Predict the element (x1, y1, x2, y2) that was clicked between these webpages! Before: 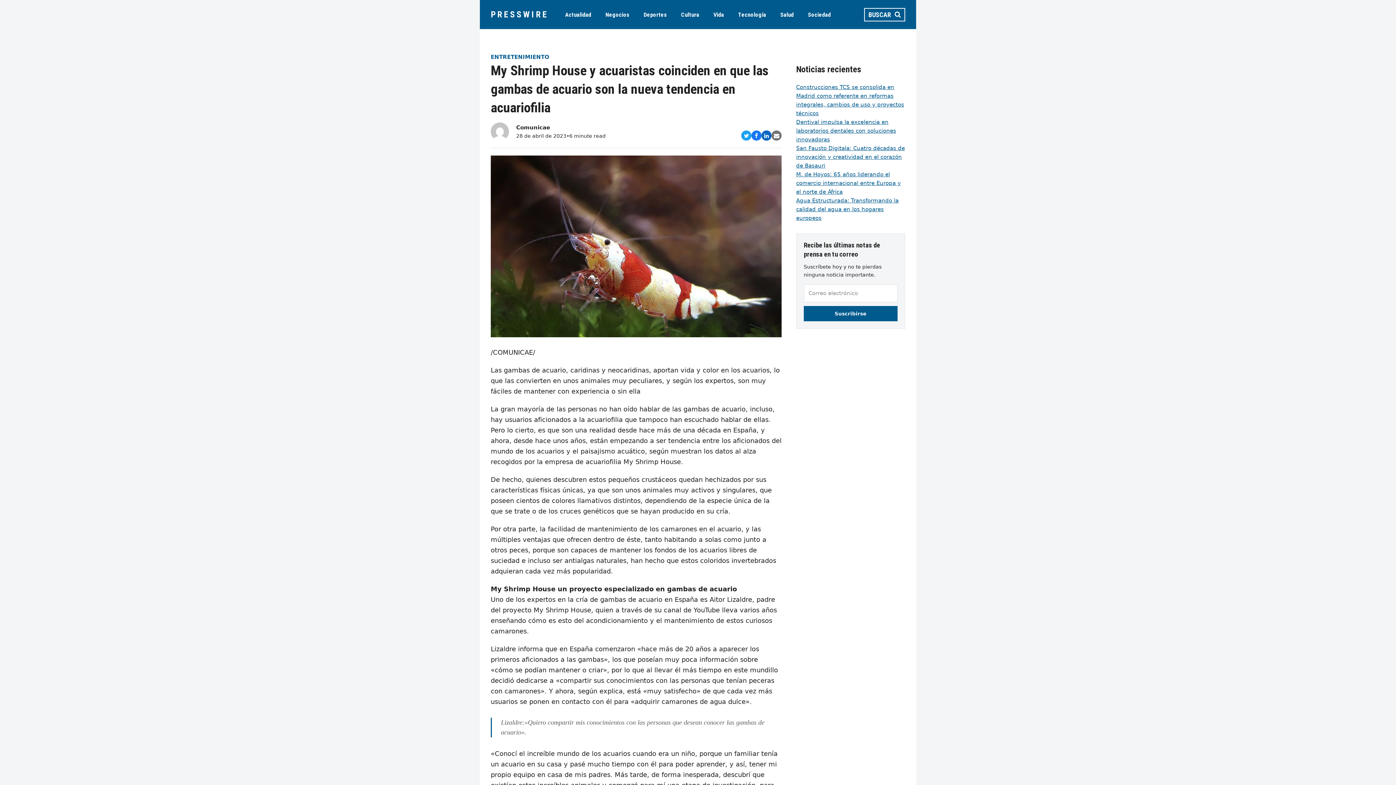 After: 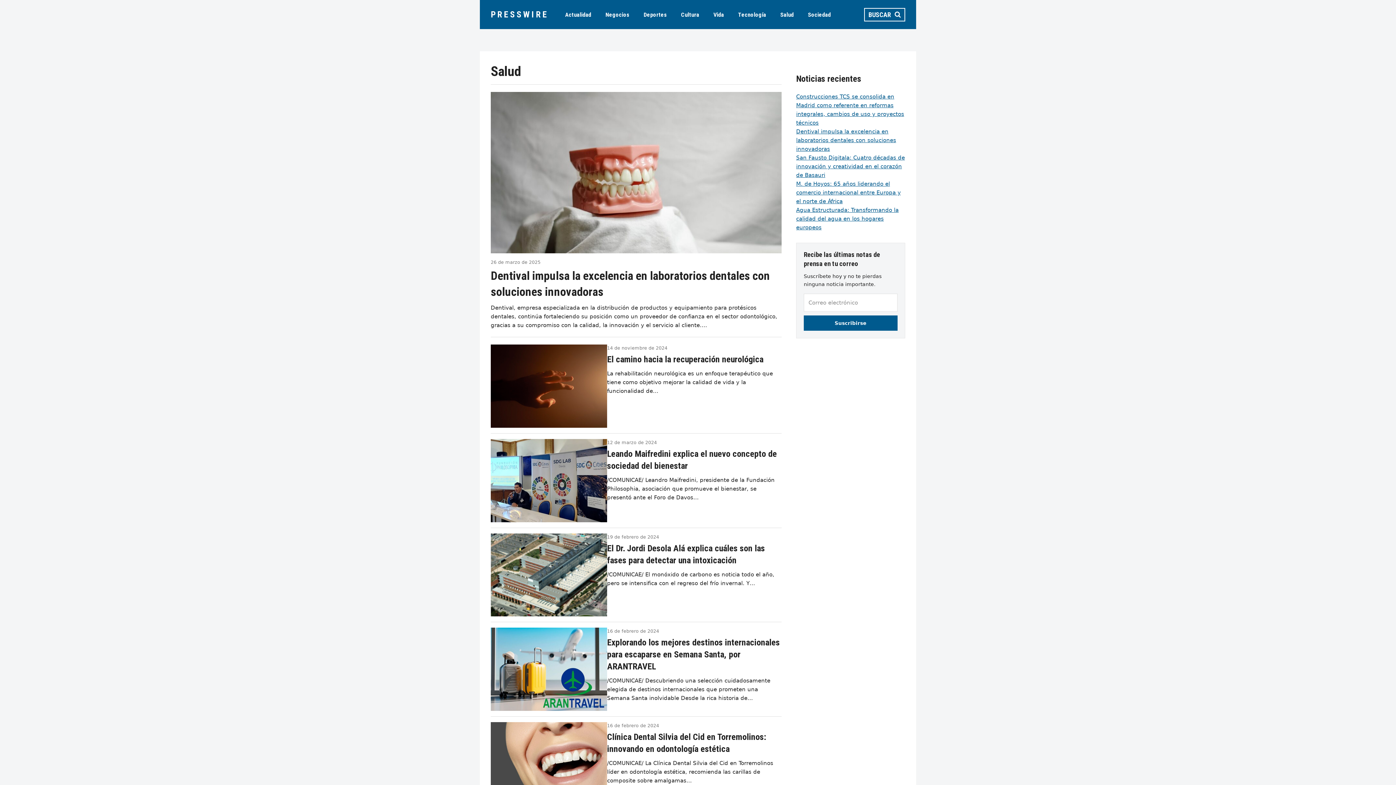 Action: label: Salud bbox: (773, 5, 801, 23)